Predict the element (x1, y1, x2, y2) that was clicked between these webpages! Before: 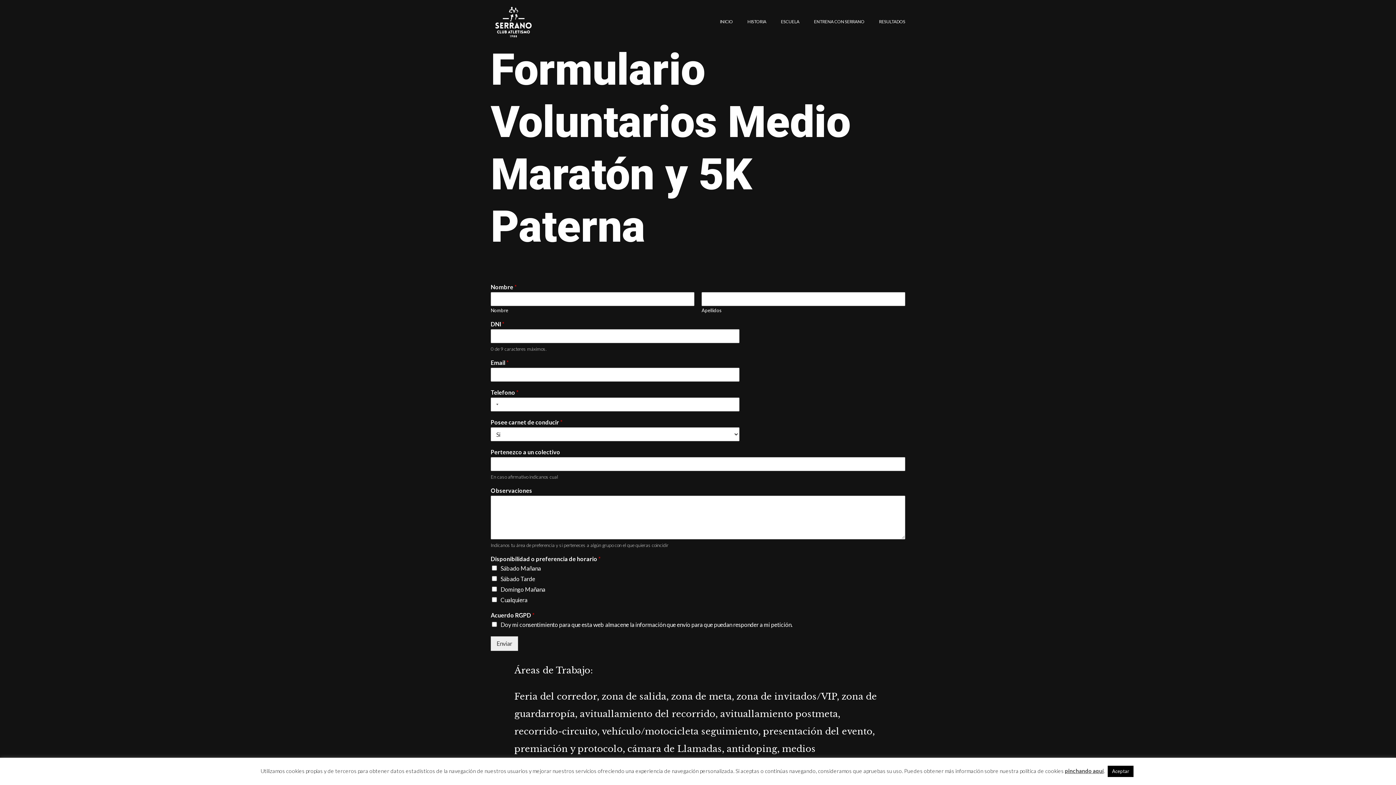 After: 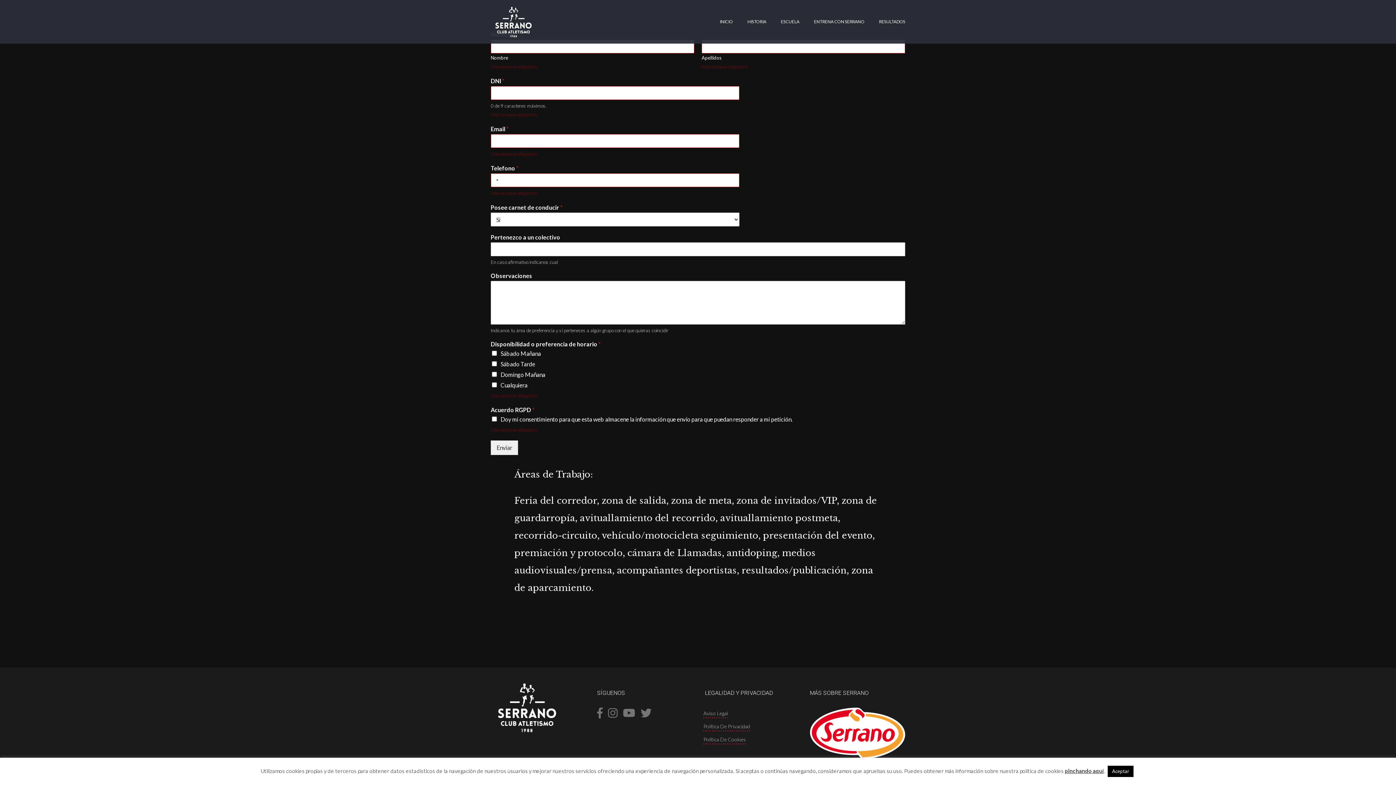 Action: bbox: (490, 636, 518, 651) label: Enviar